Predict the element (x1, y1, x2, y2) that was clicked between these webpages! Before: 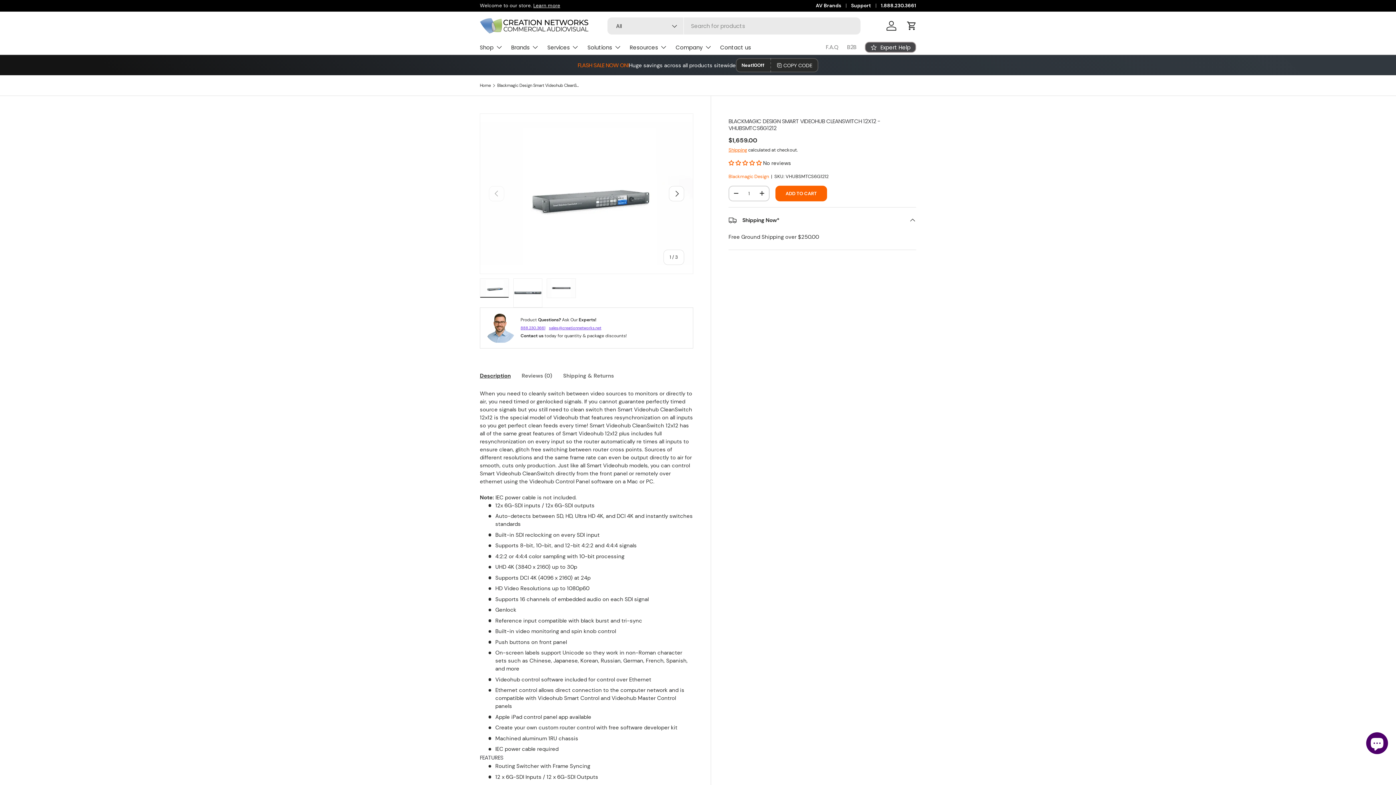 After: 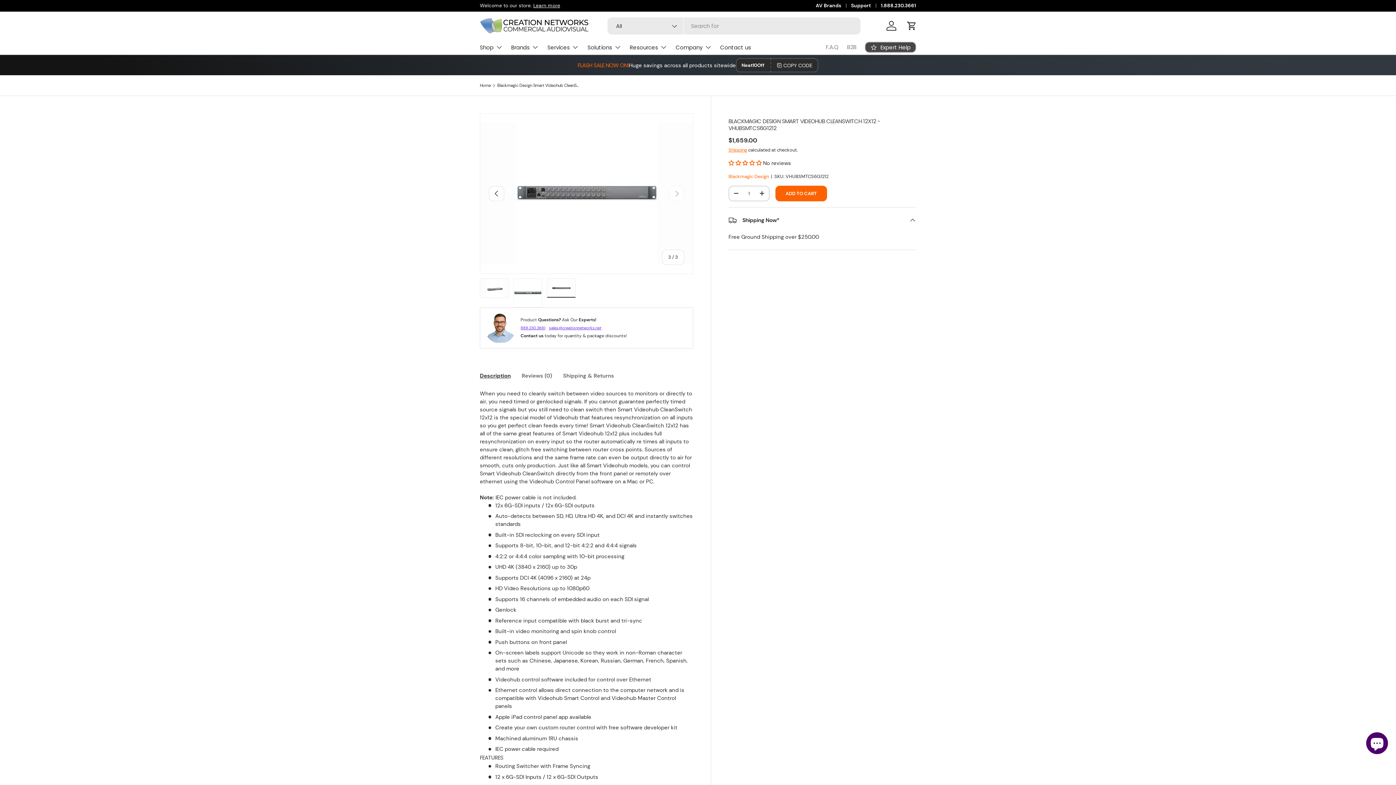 Action: bbox: (546, 278, 576, 298) label: Load image 3 in gallery view